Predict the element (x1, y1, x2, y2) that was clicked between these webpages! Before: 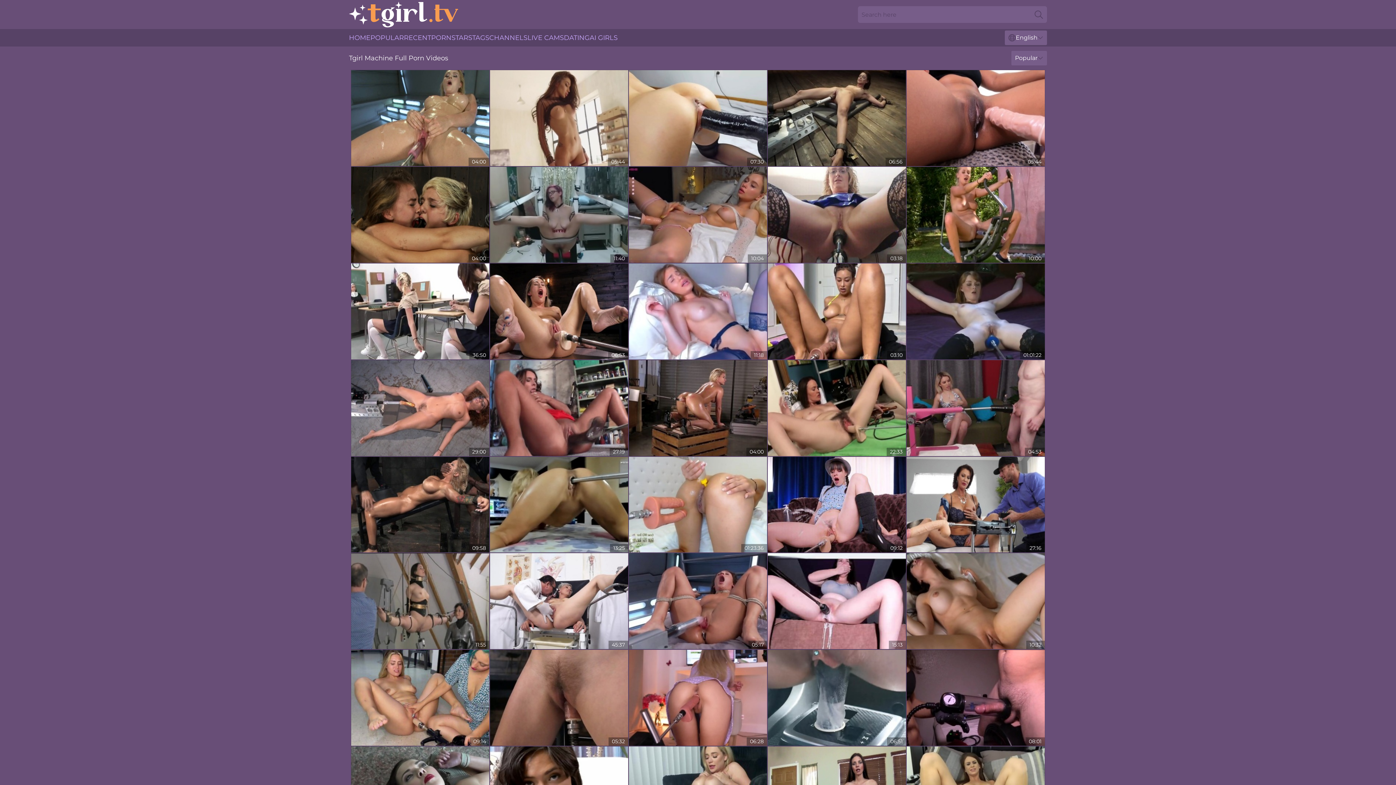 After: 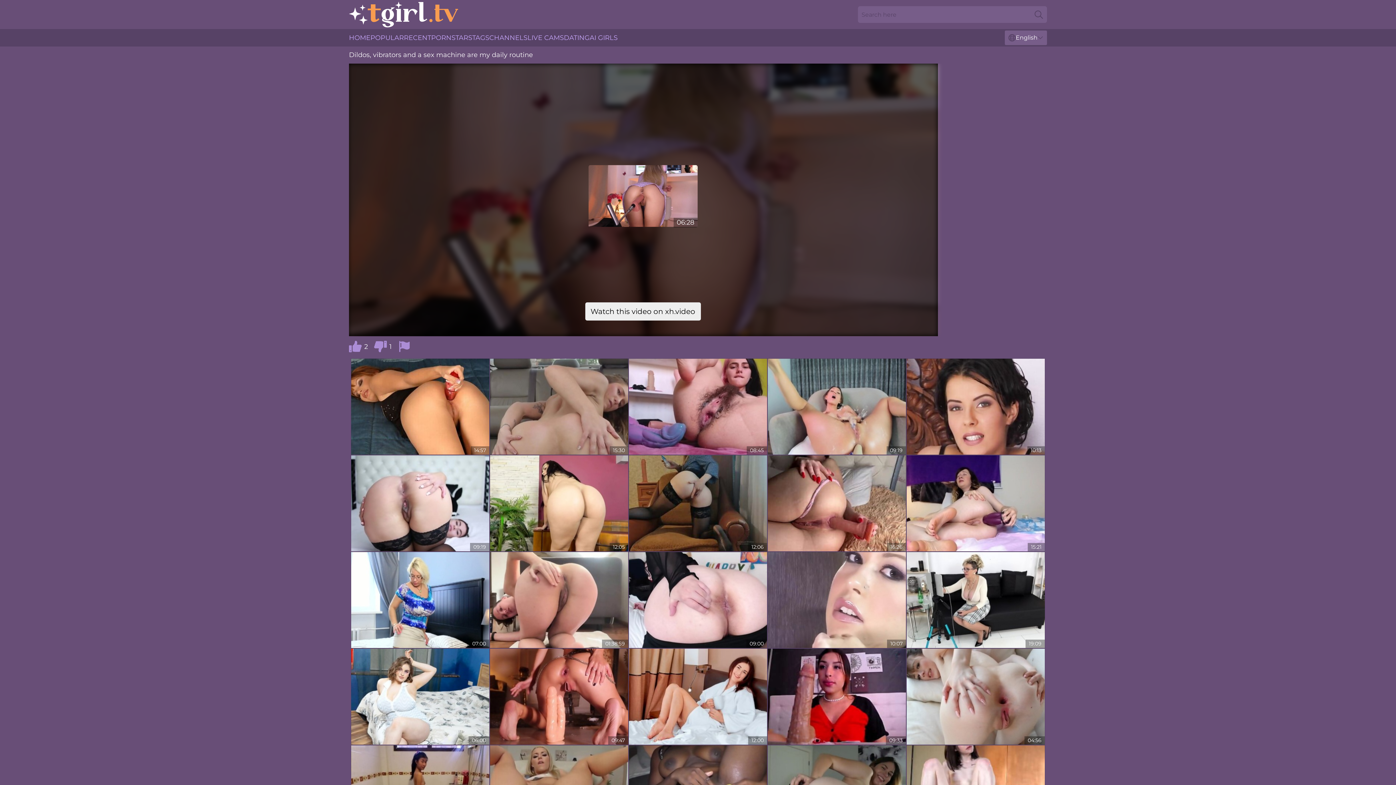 Action: bbox: (629, 650, 767, 746)